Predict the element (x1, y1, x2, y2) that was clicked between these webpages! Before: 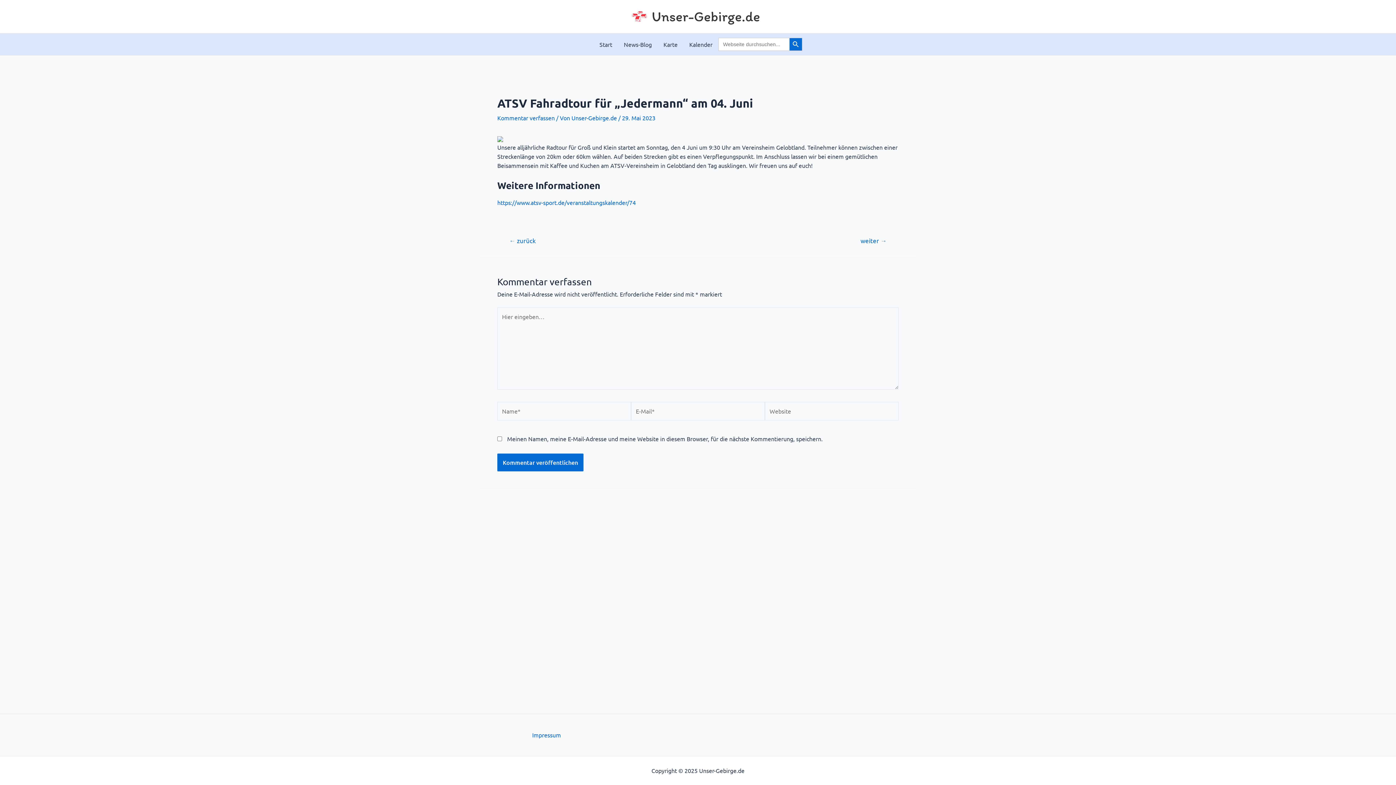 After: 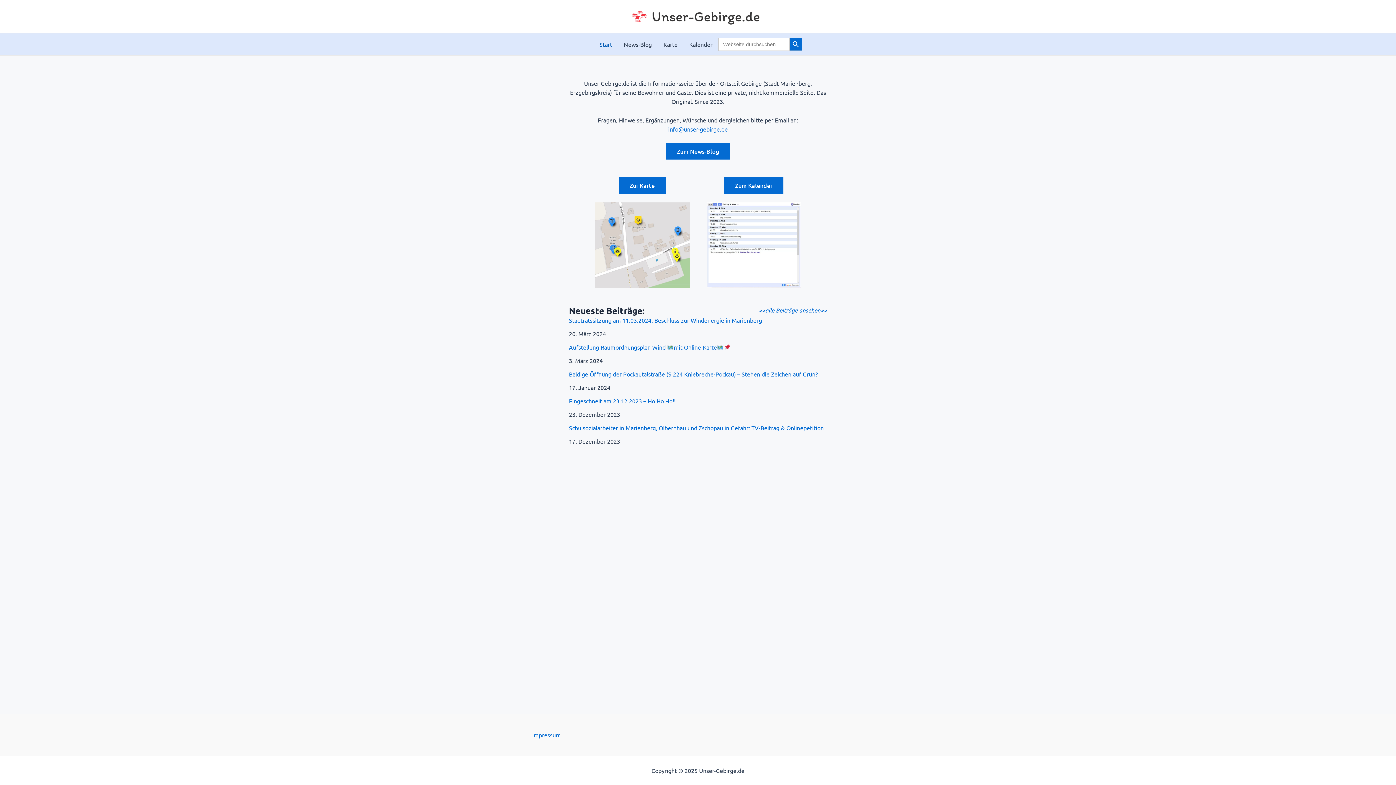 Action: bbox: (593, 33, 618, 55) label: Start